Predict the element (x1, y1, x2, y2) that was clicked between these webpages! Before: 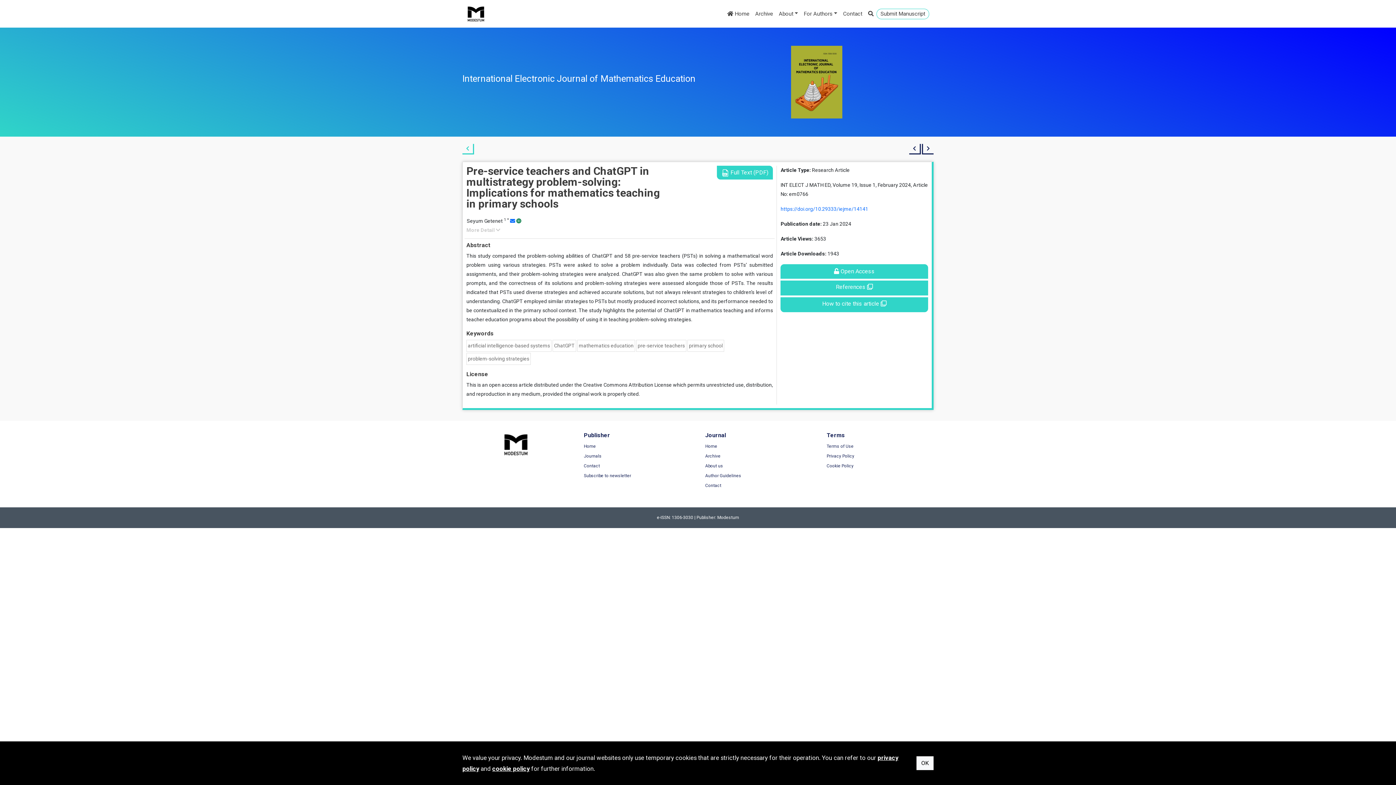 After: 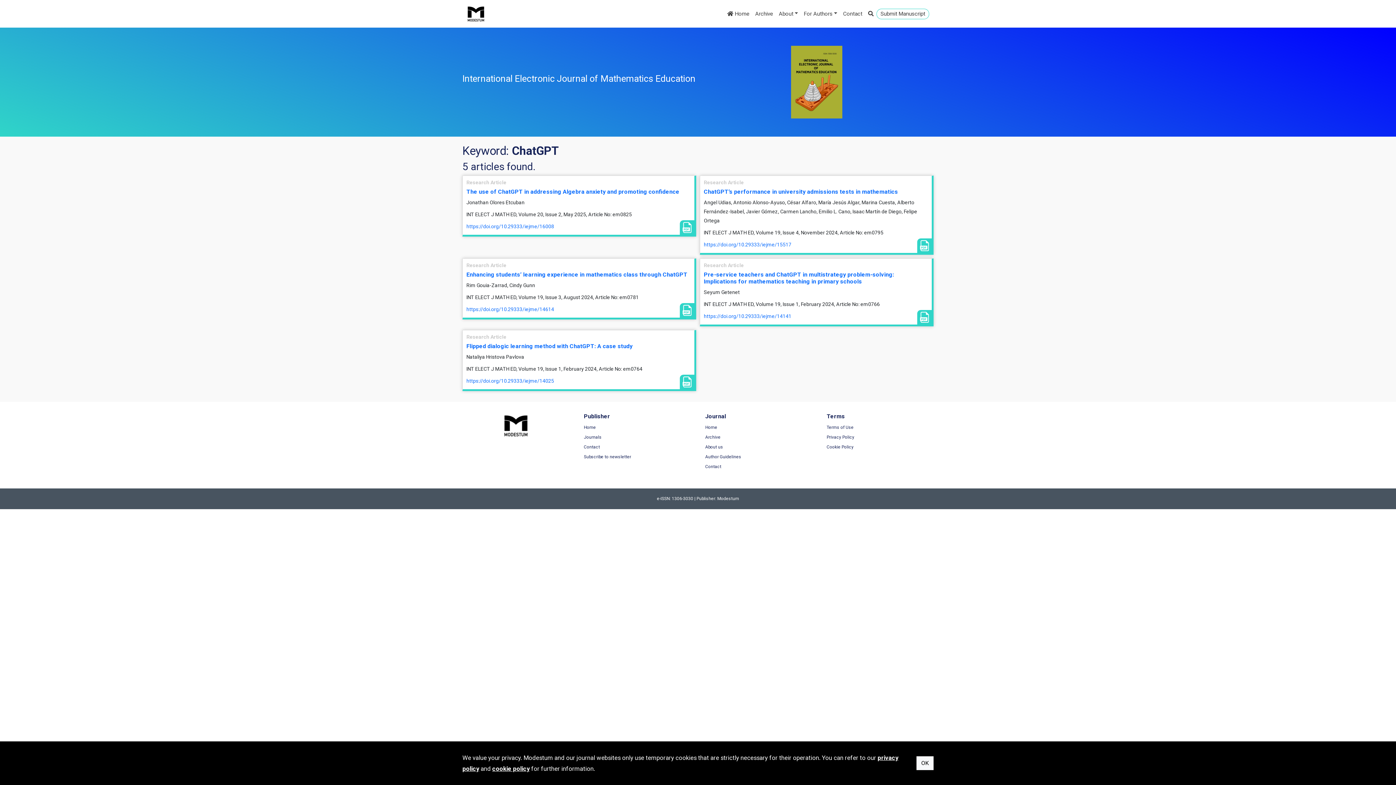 Action: label: ChatGPT bbox: (554, 342, 574, 348)